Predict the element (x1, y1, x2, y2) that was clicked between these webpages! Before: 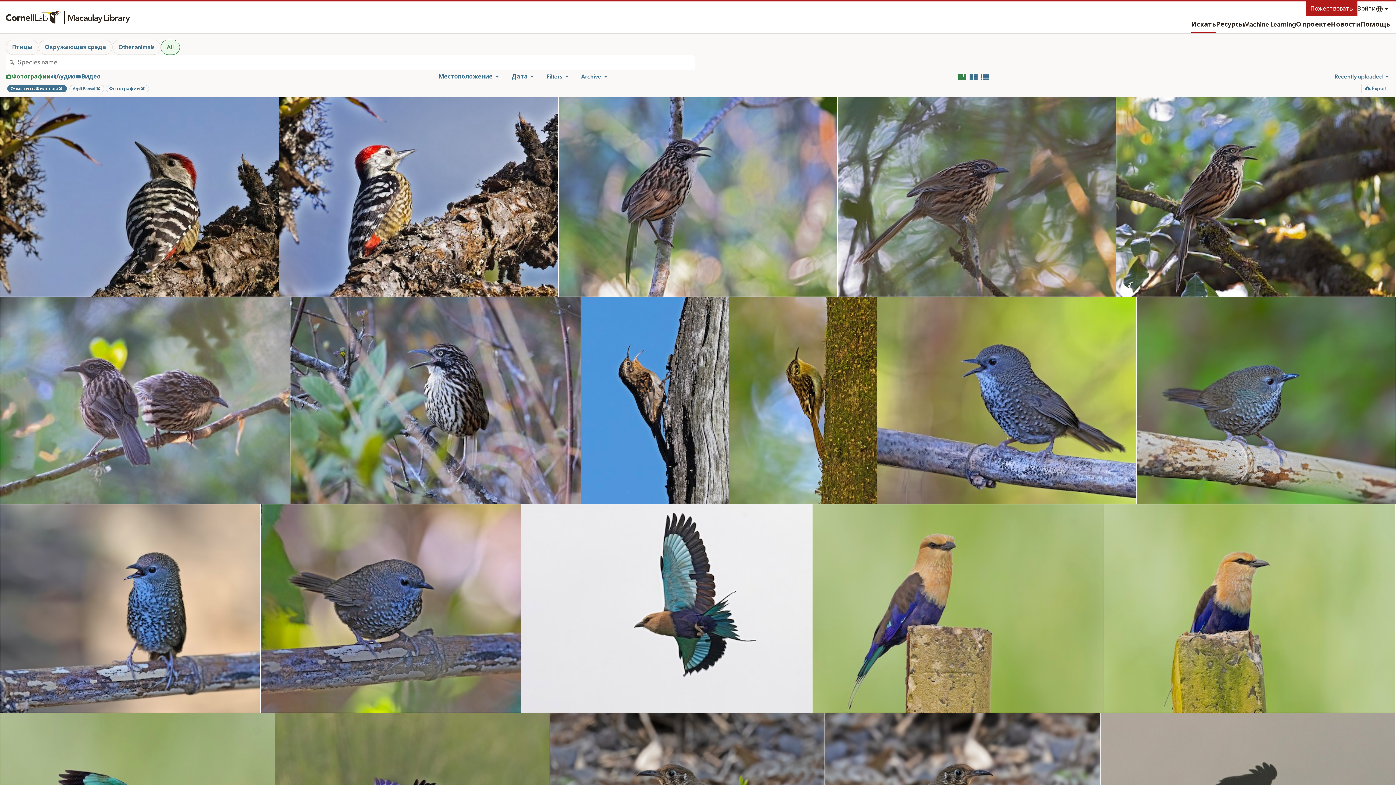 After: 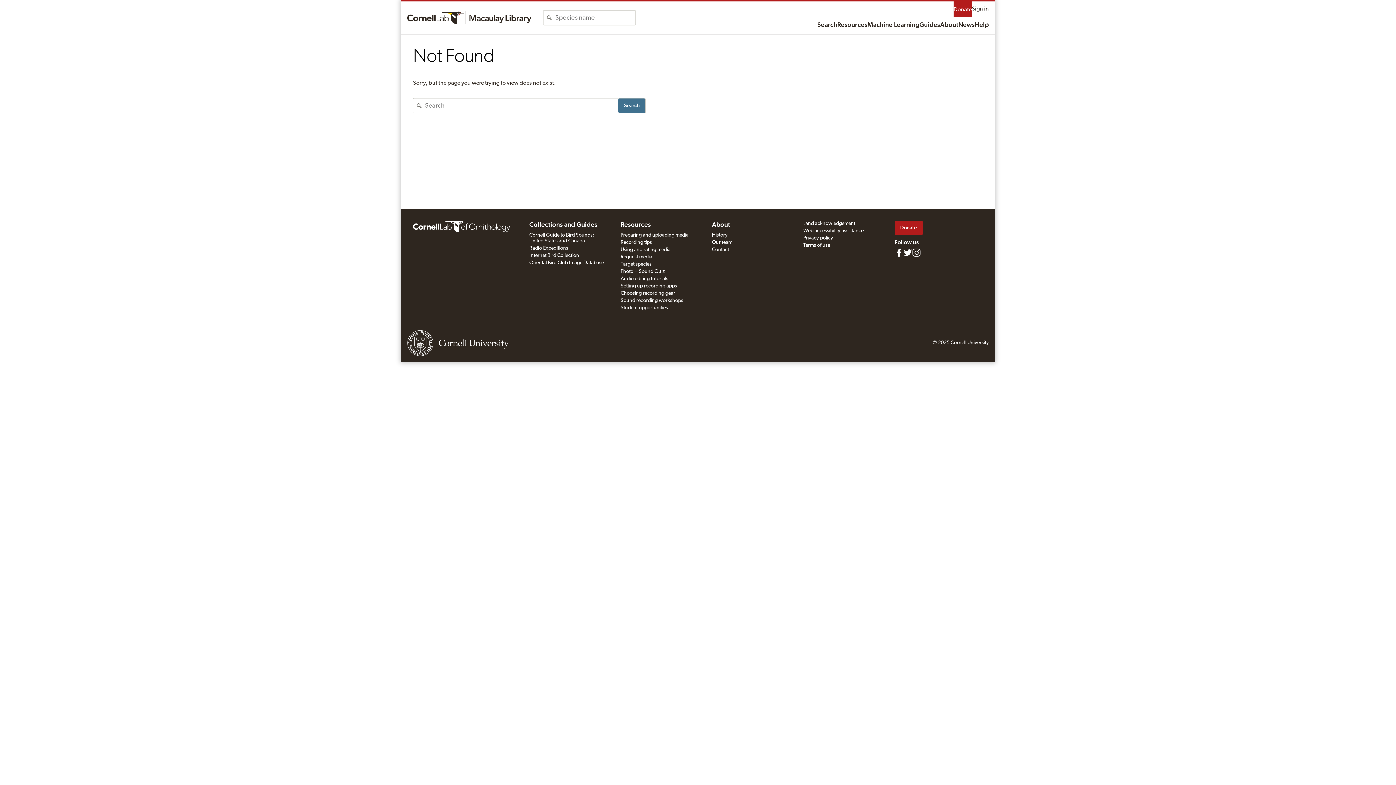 Action: bbox: (1331, 17, 1360, 32) label: Новости